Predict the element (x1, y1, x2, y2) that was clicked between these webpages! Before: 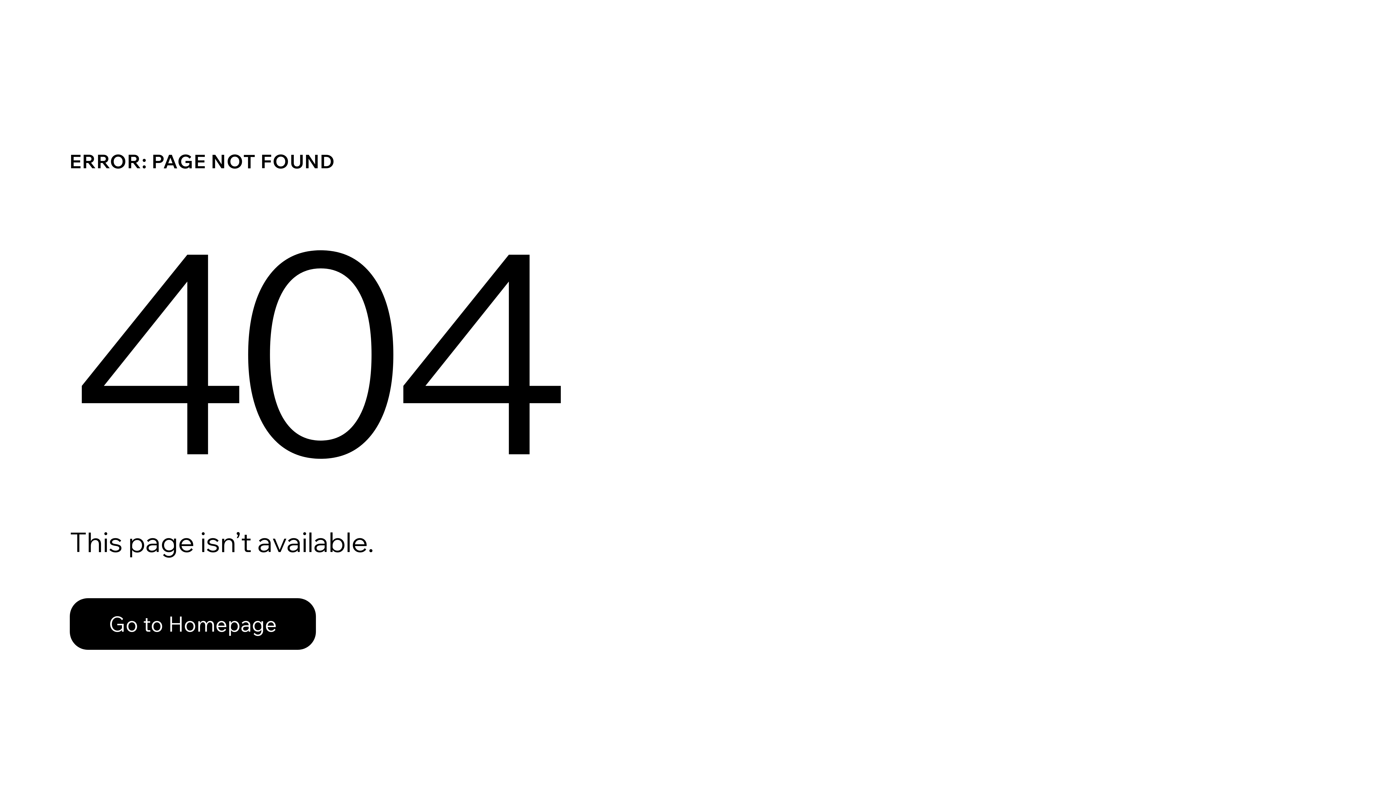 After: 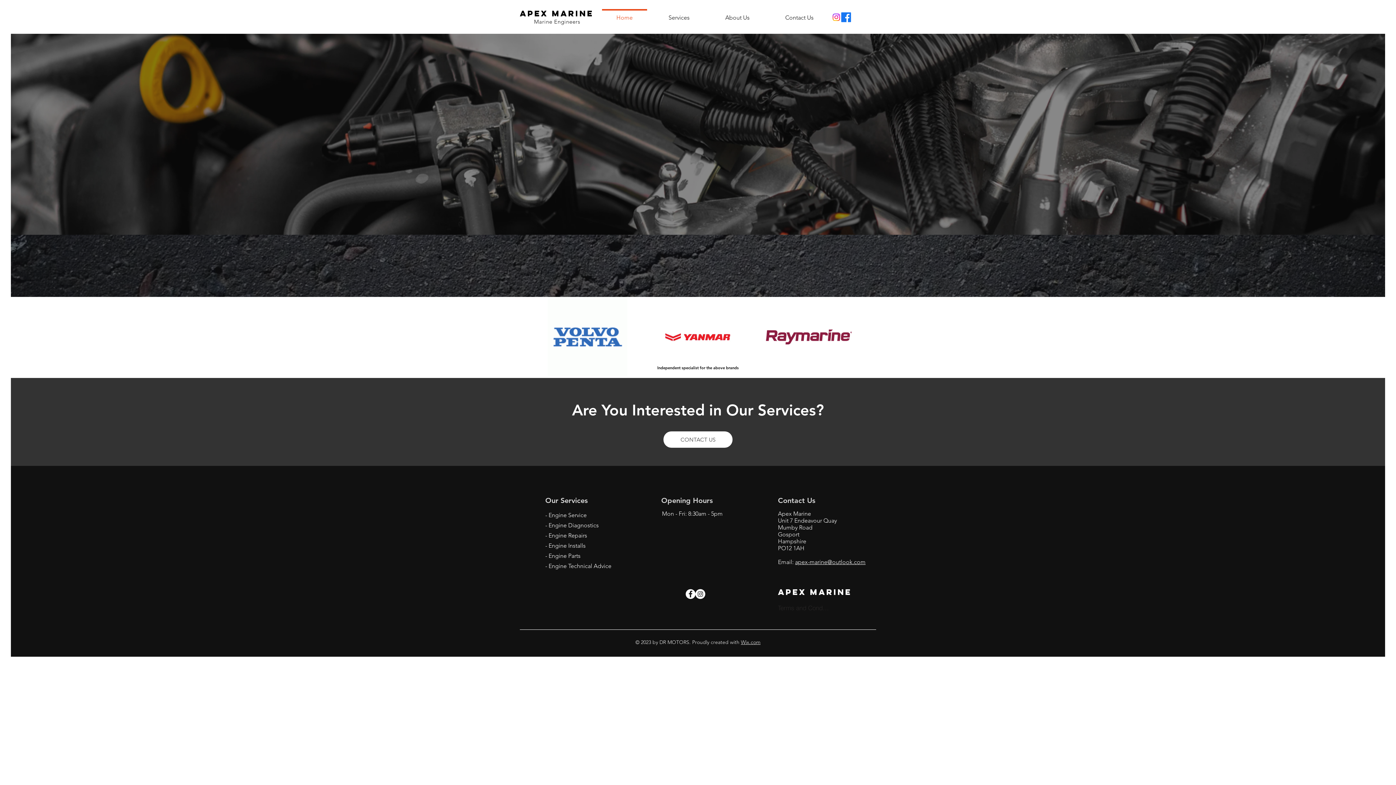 Action: bbox: (69, 598, 316, 650) label: Go to Homepage